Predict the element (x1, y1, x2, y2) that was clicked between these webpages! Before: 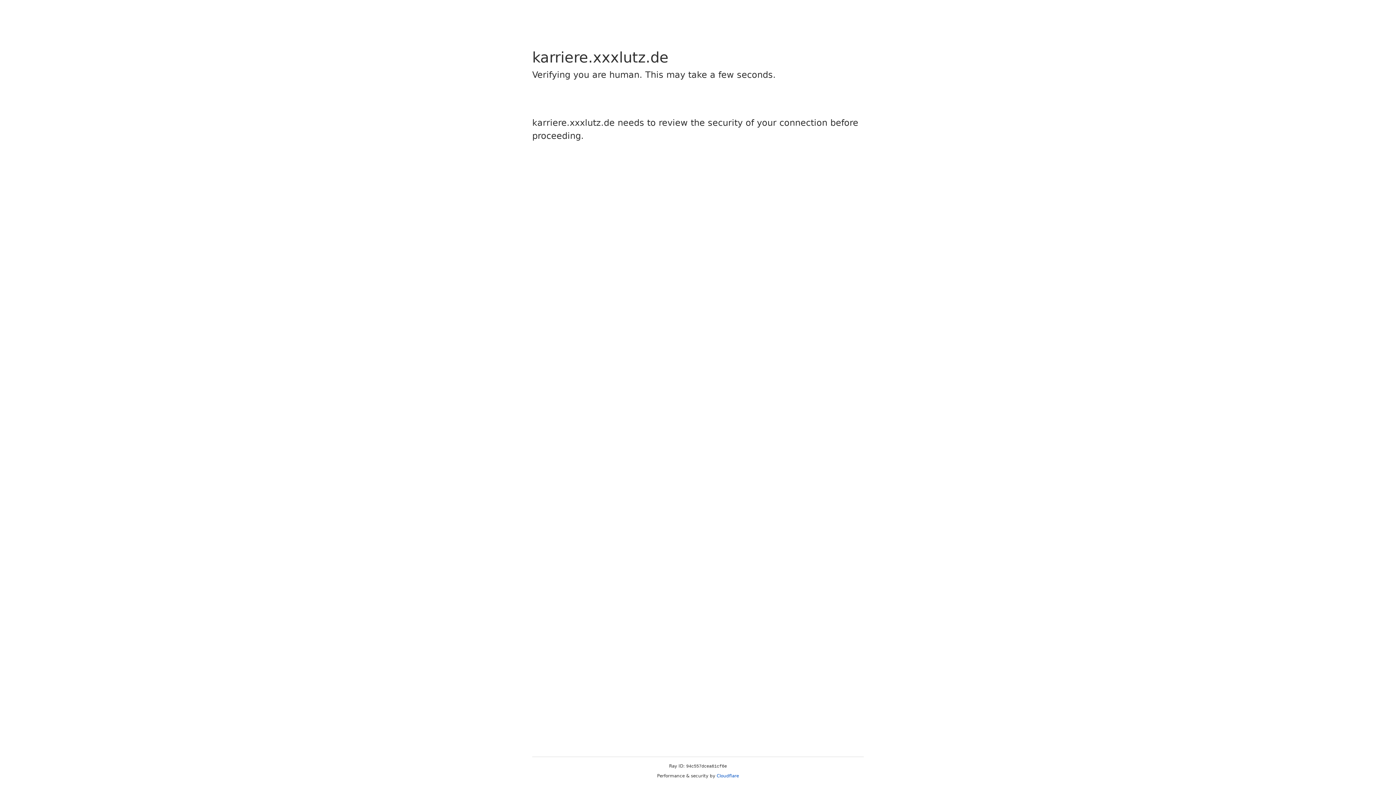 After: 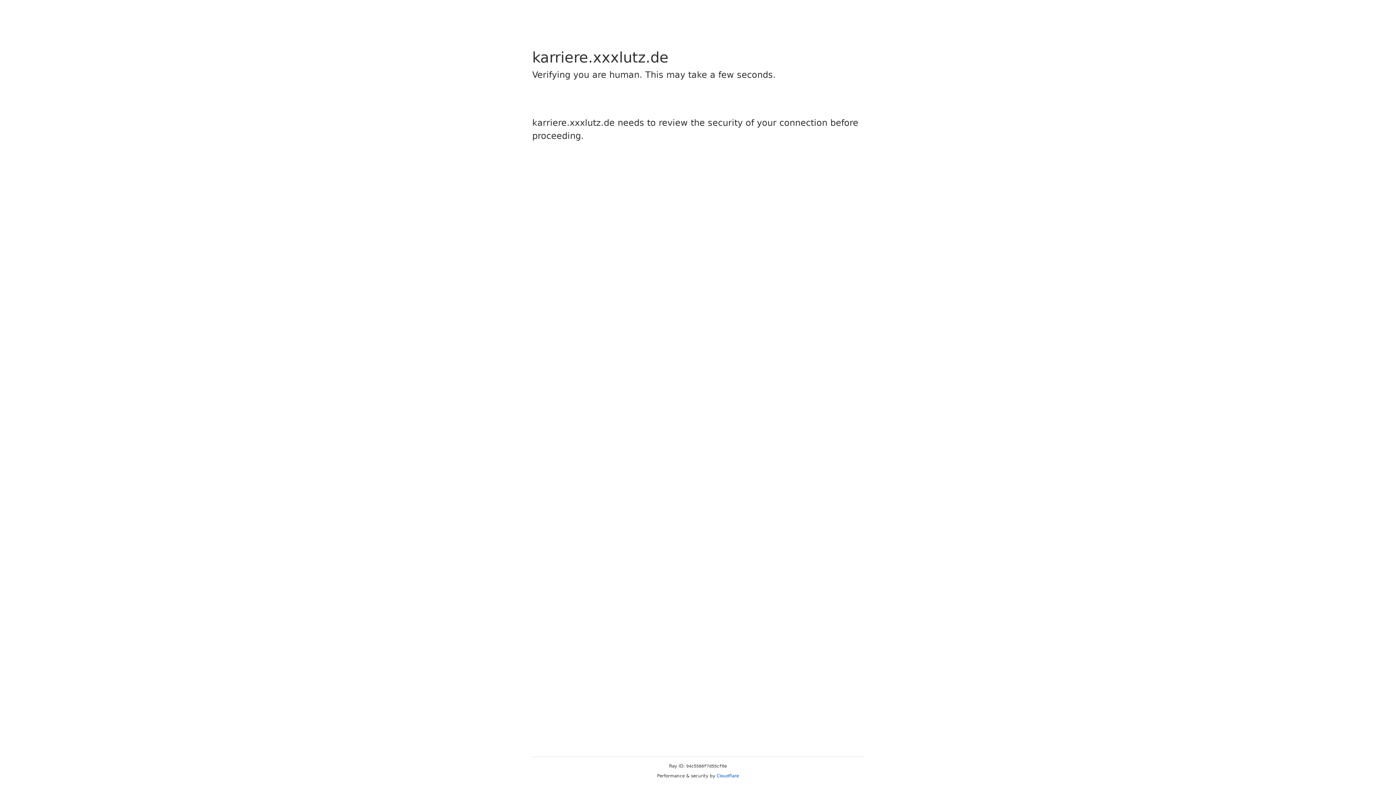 Action: bbox: (716, 773, 739, 778) label: Cloudflare